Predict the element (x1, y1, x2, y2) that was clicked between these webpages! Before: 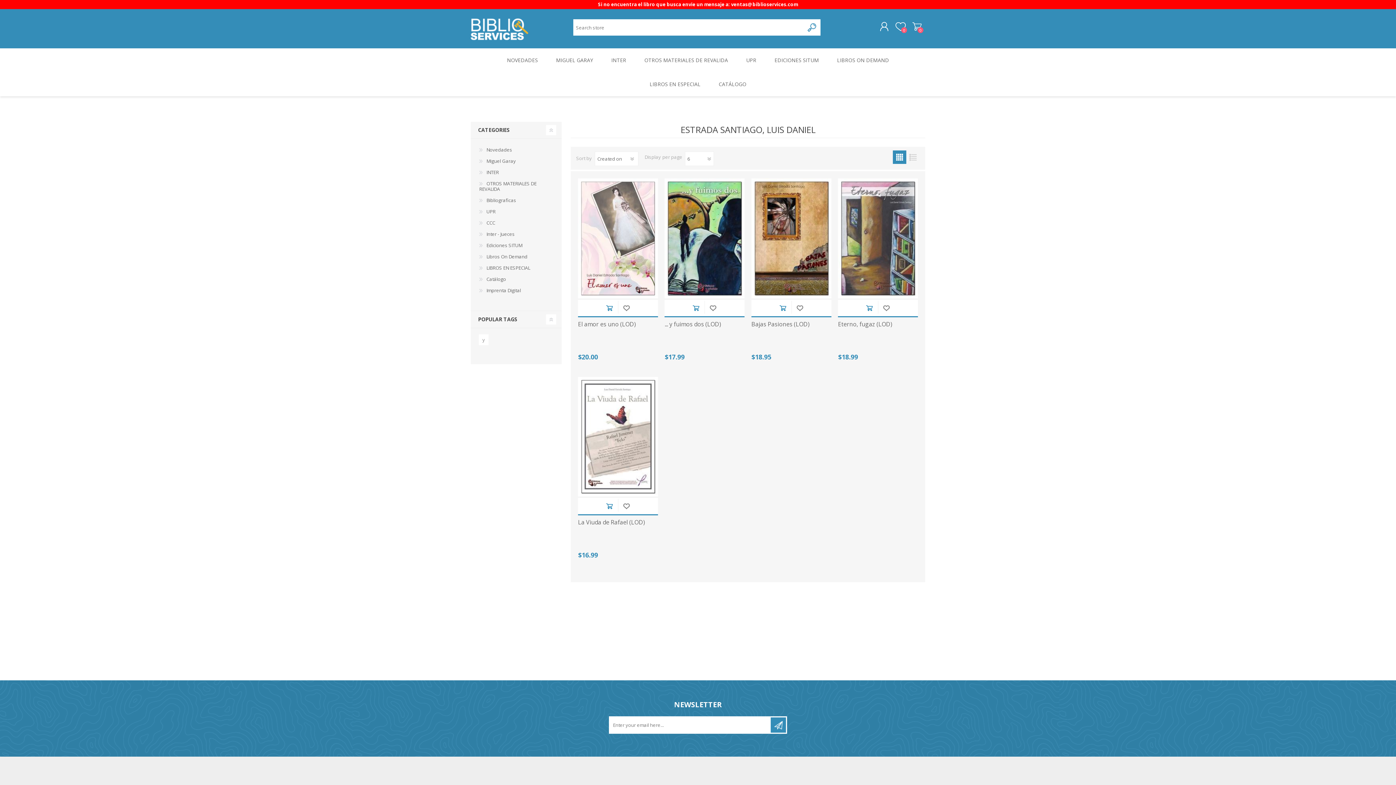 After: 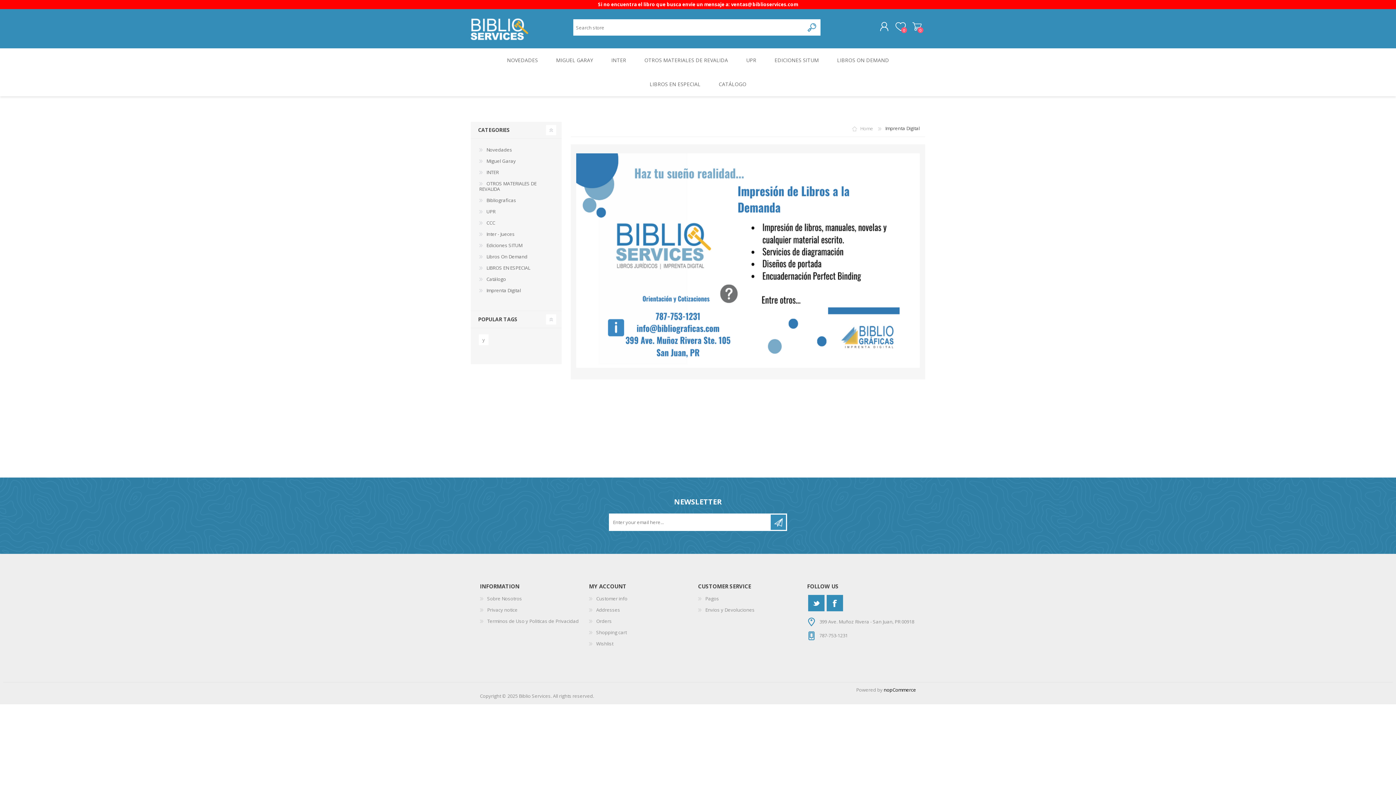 Action: bbox: (478, 285, 522, 296) label: Imprenta Digital